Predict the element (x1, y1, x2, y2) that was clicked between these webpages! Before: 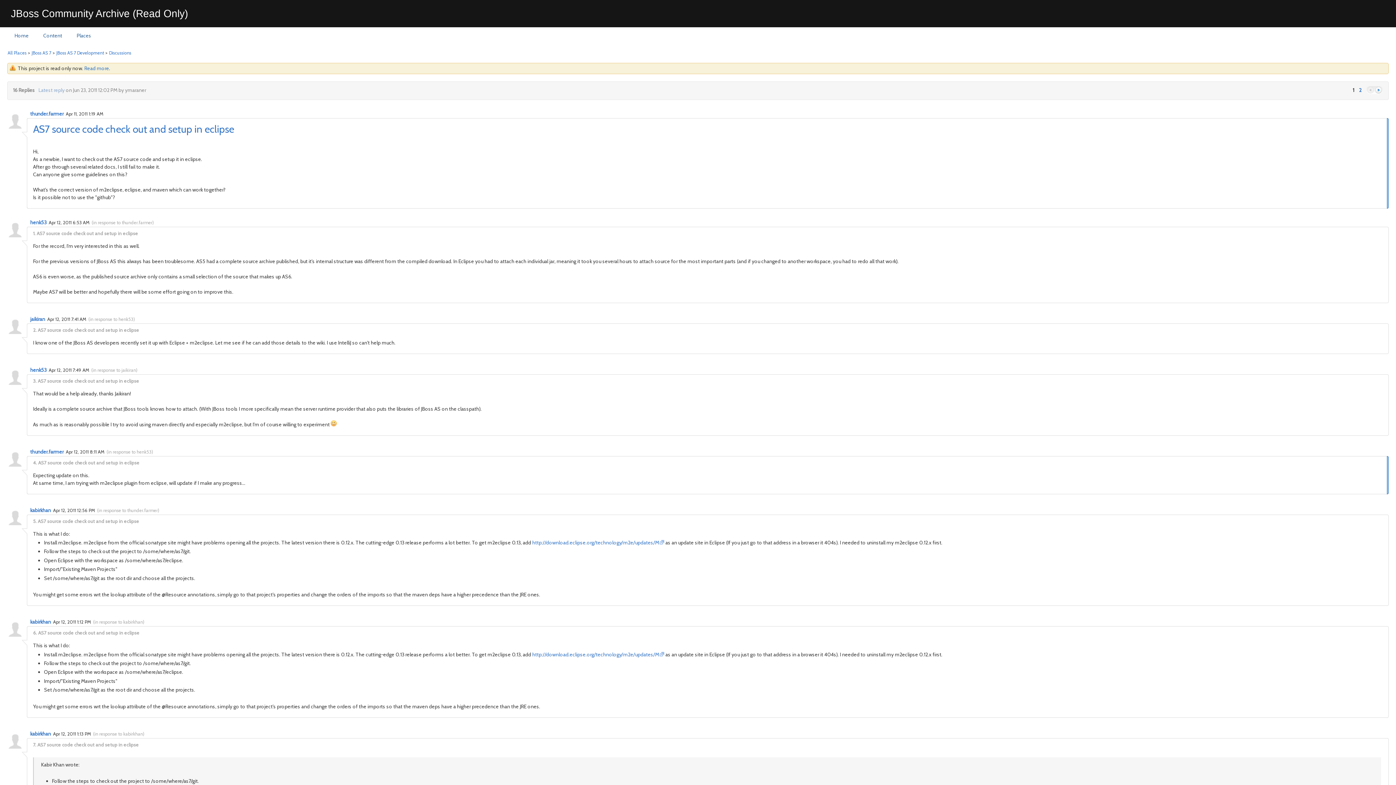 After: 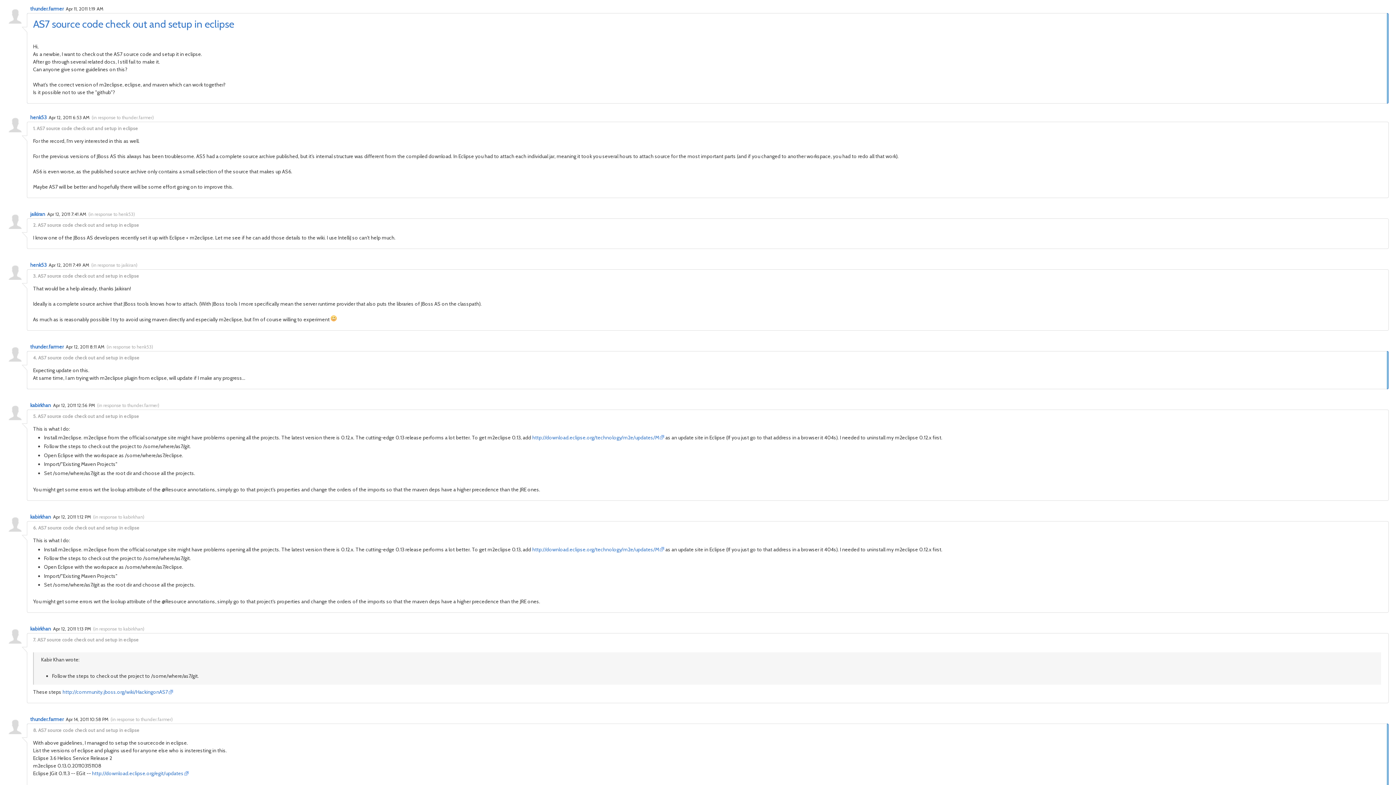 Action: bbox: (33, 122, 234, 135) label: AS7 source code check out and setup in eclipse